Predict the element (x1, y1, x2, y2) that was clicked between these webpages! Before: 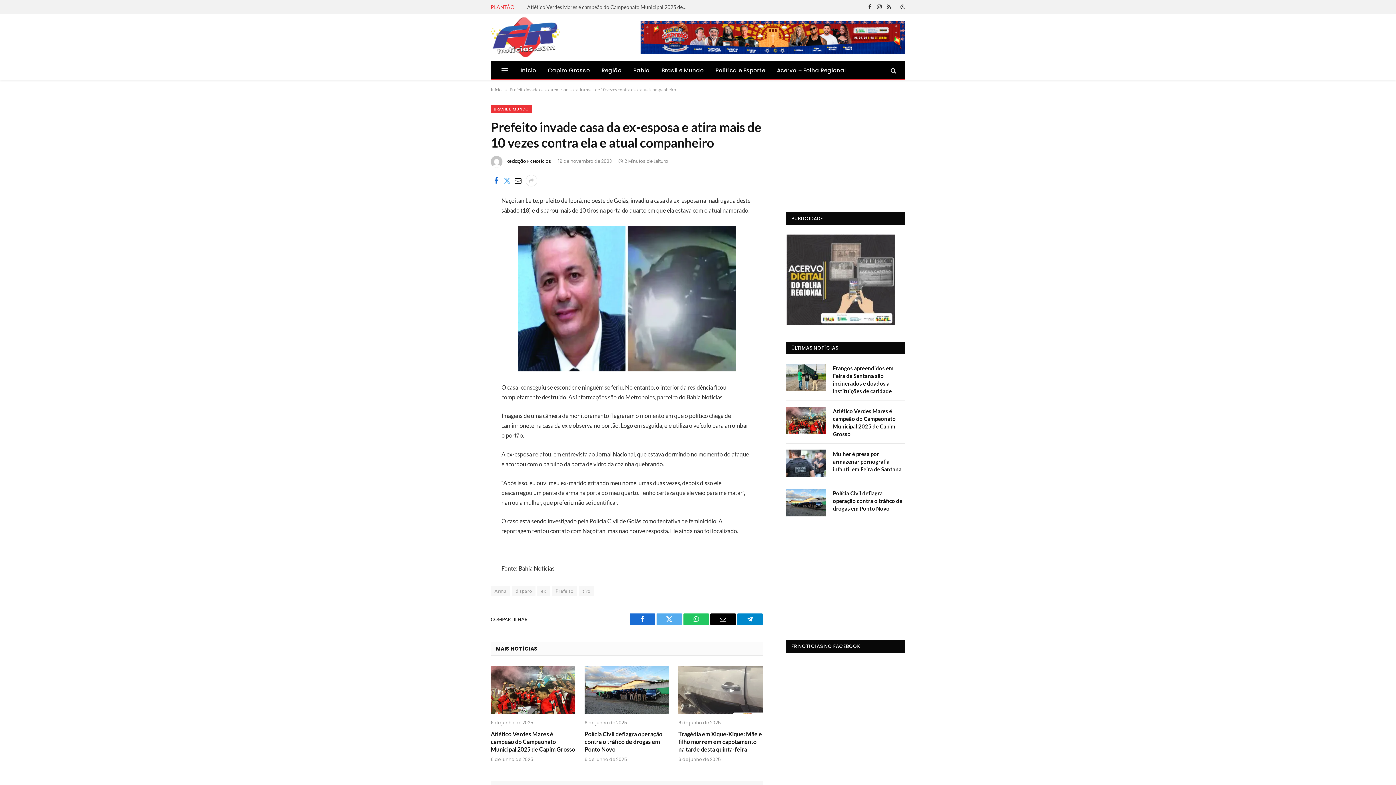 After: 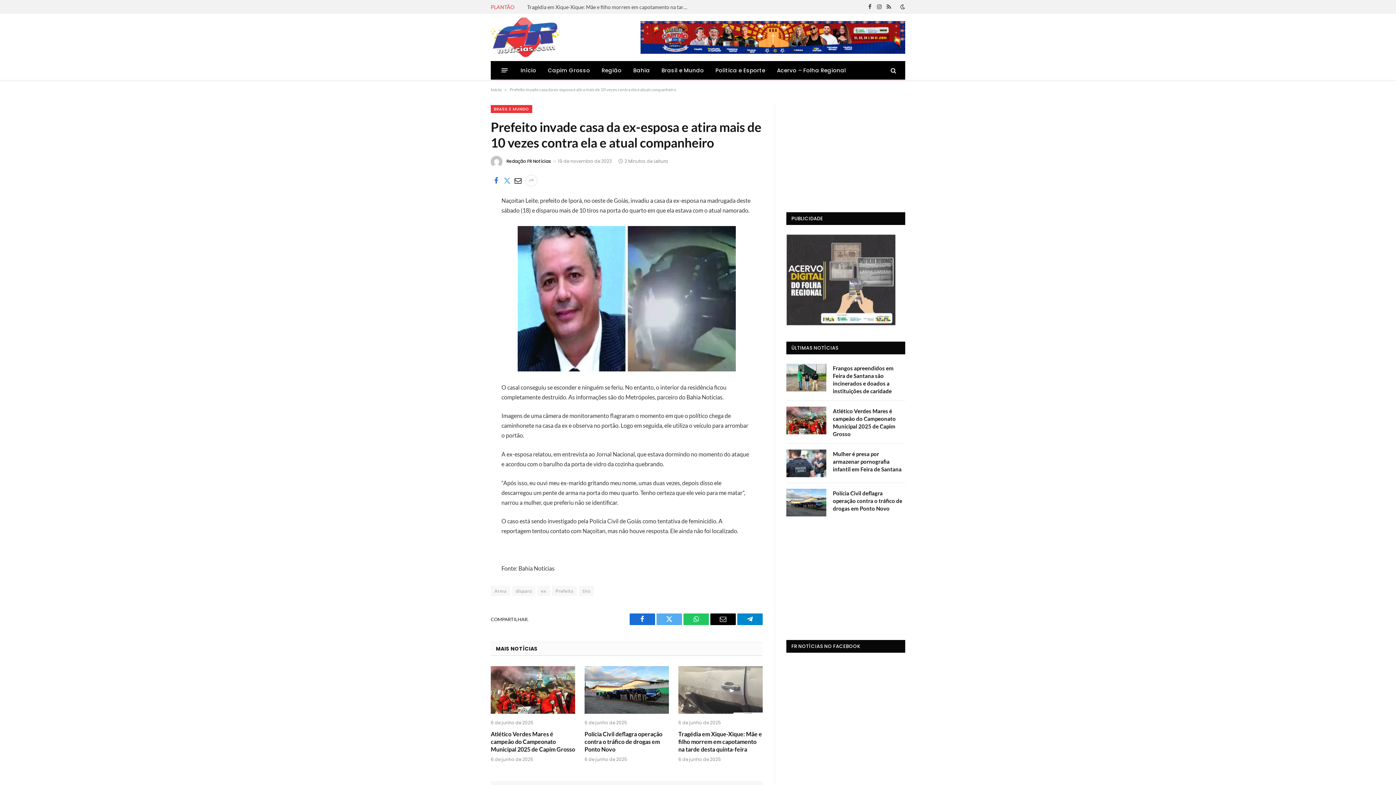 Action: bbox: (512, 174, 523, 186)